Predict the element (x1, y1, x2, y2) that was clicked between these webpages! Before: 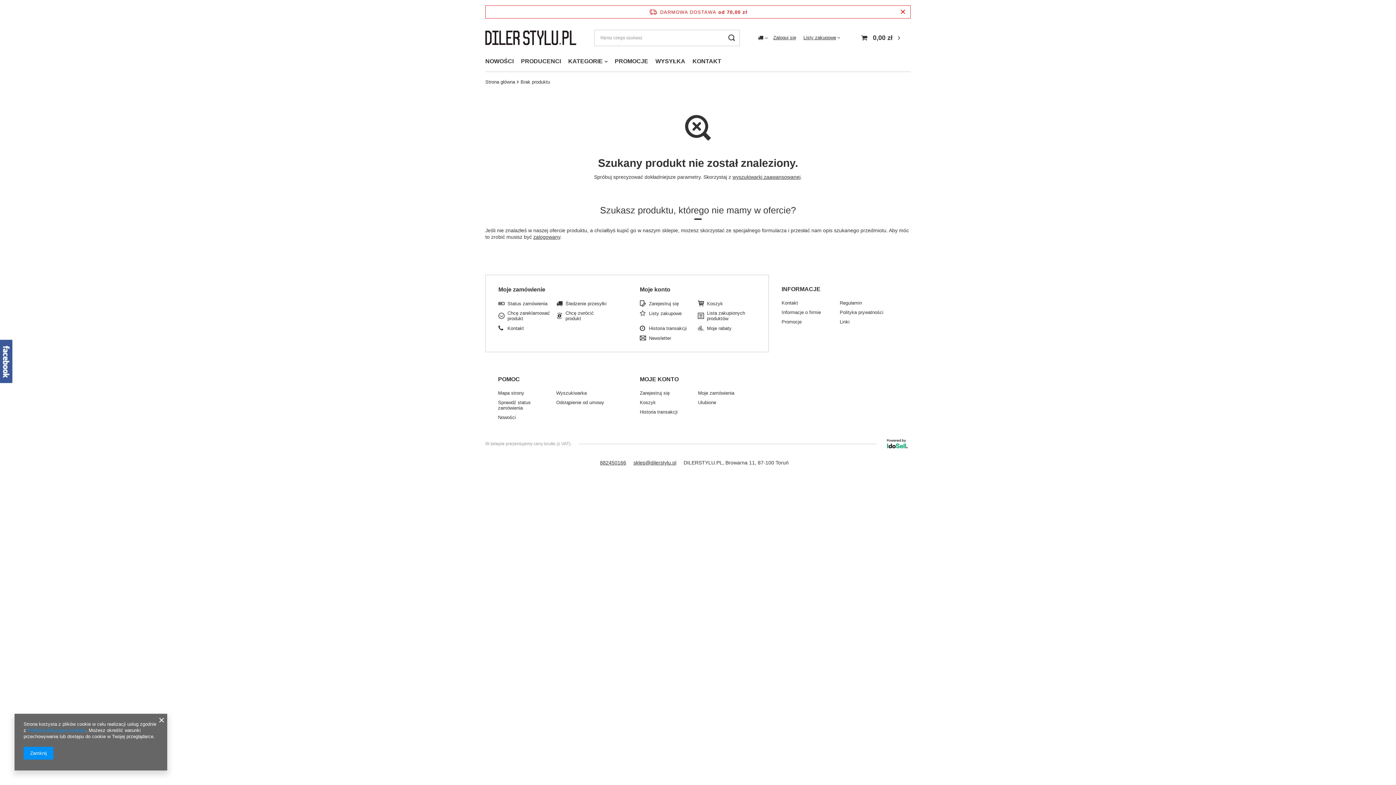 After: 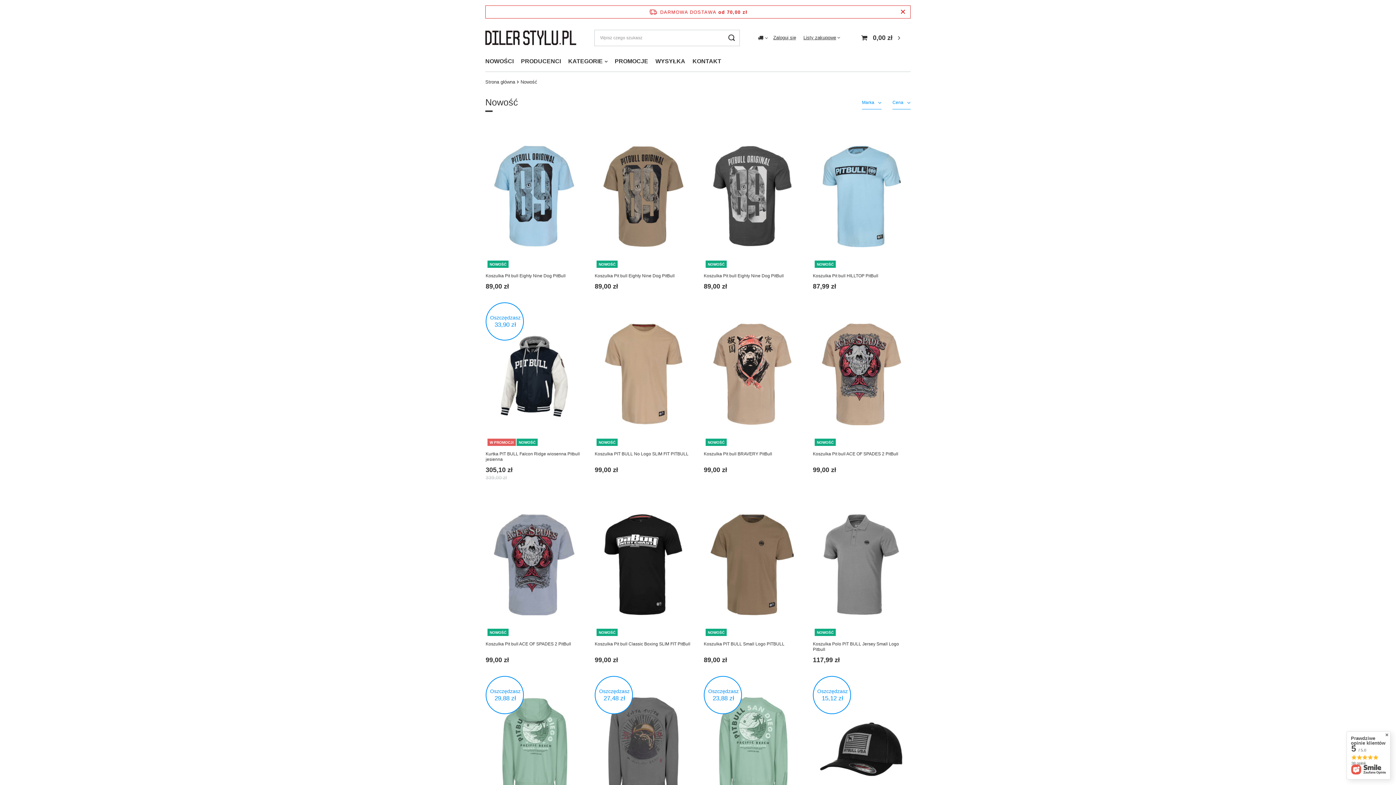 Action: bbox: (498, 414, 550, 420) label: Nowości